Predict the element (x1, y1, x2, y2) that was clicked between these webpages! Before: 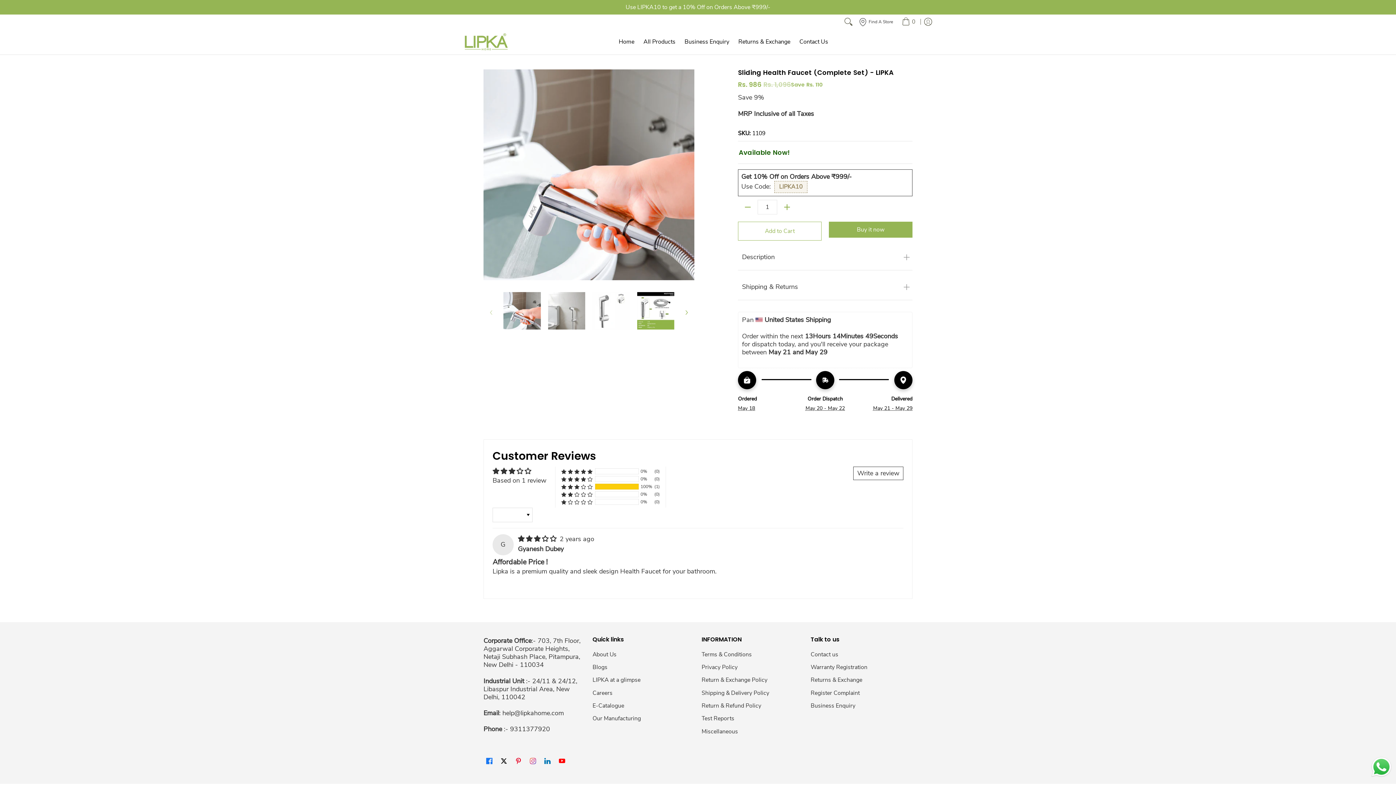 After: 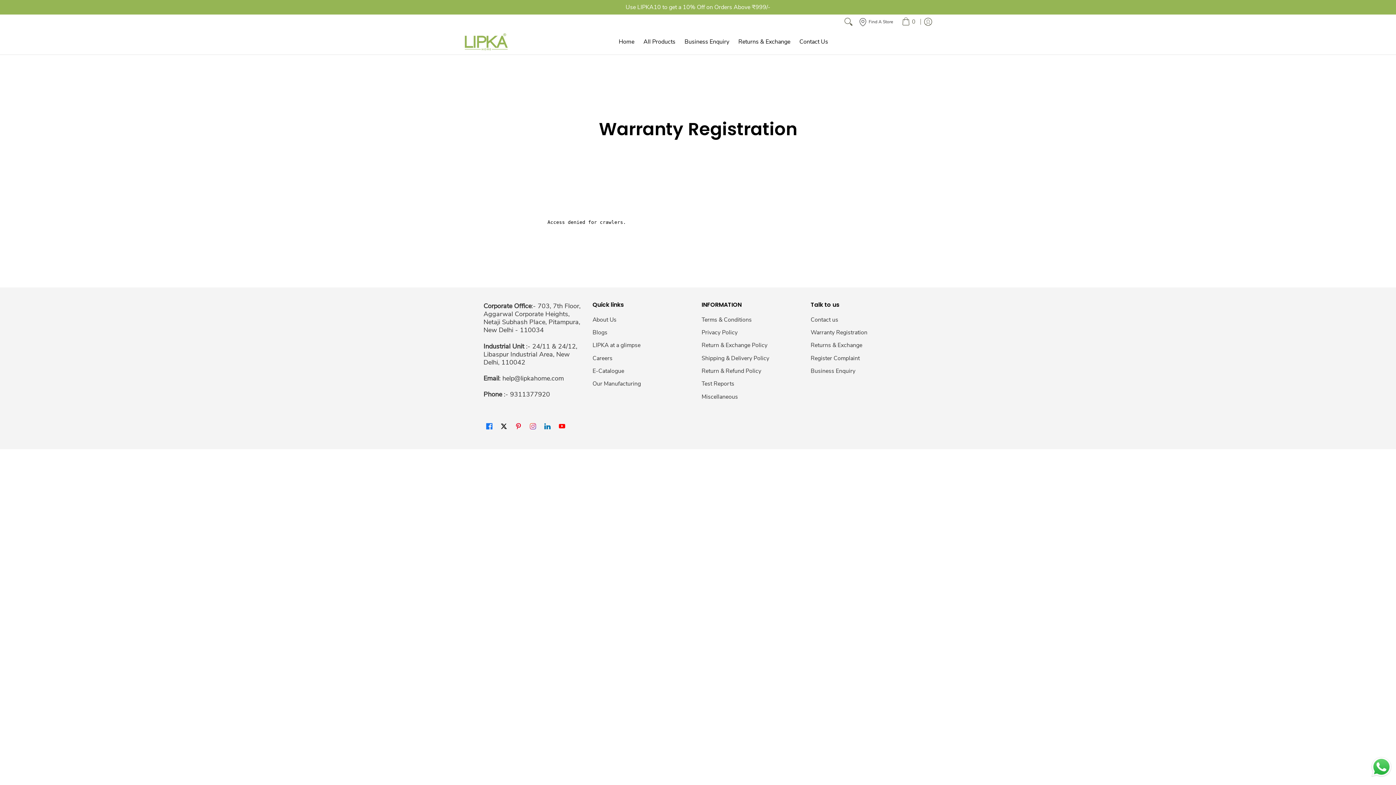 Action: label: Warranty Registration bbox: (810, 661, 912, 674)